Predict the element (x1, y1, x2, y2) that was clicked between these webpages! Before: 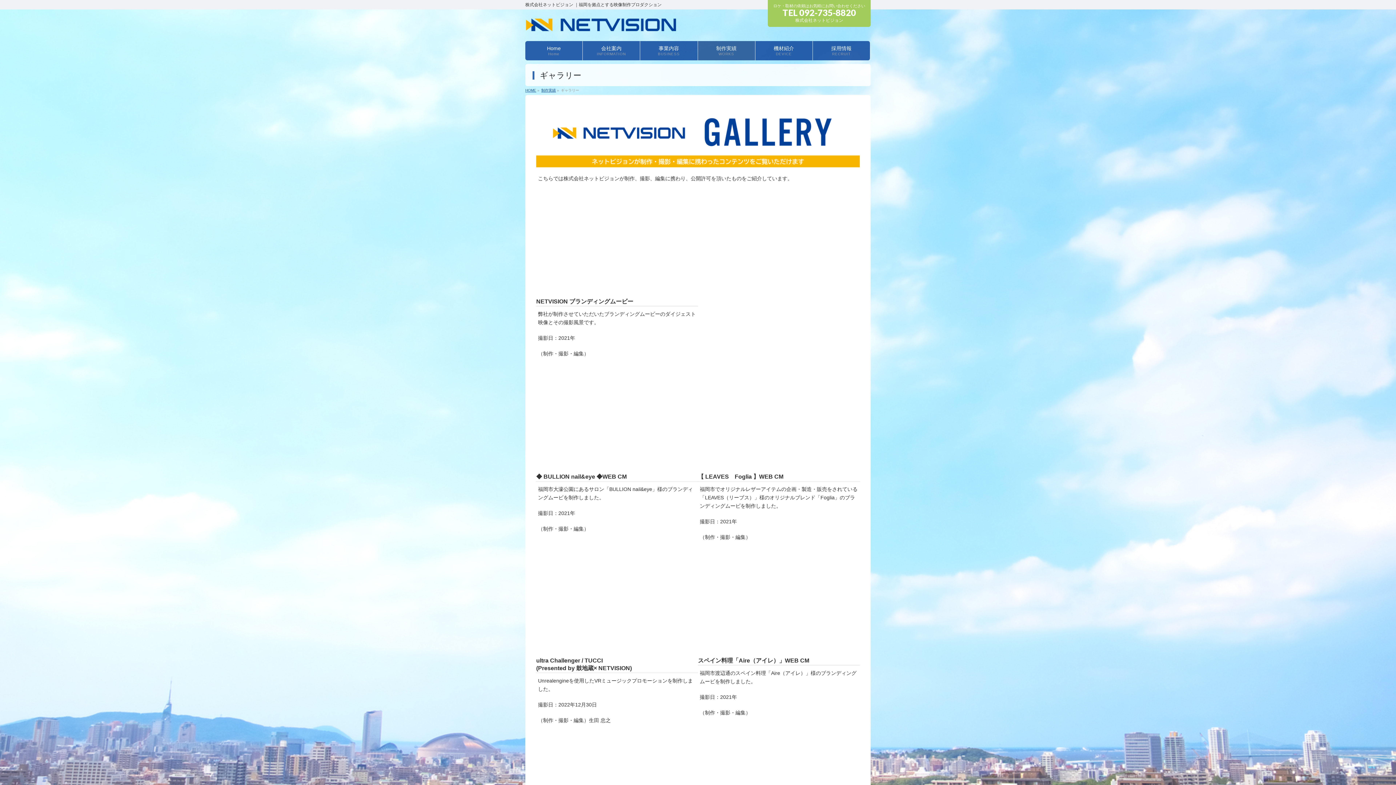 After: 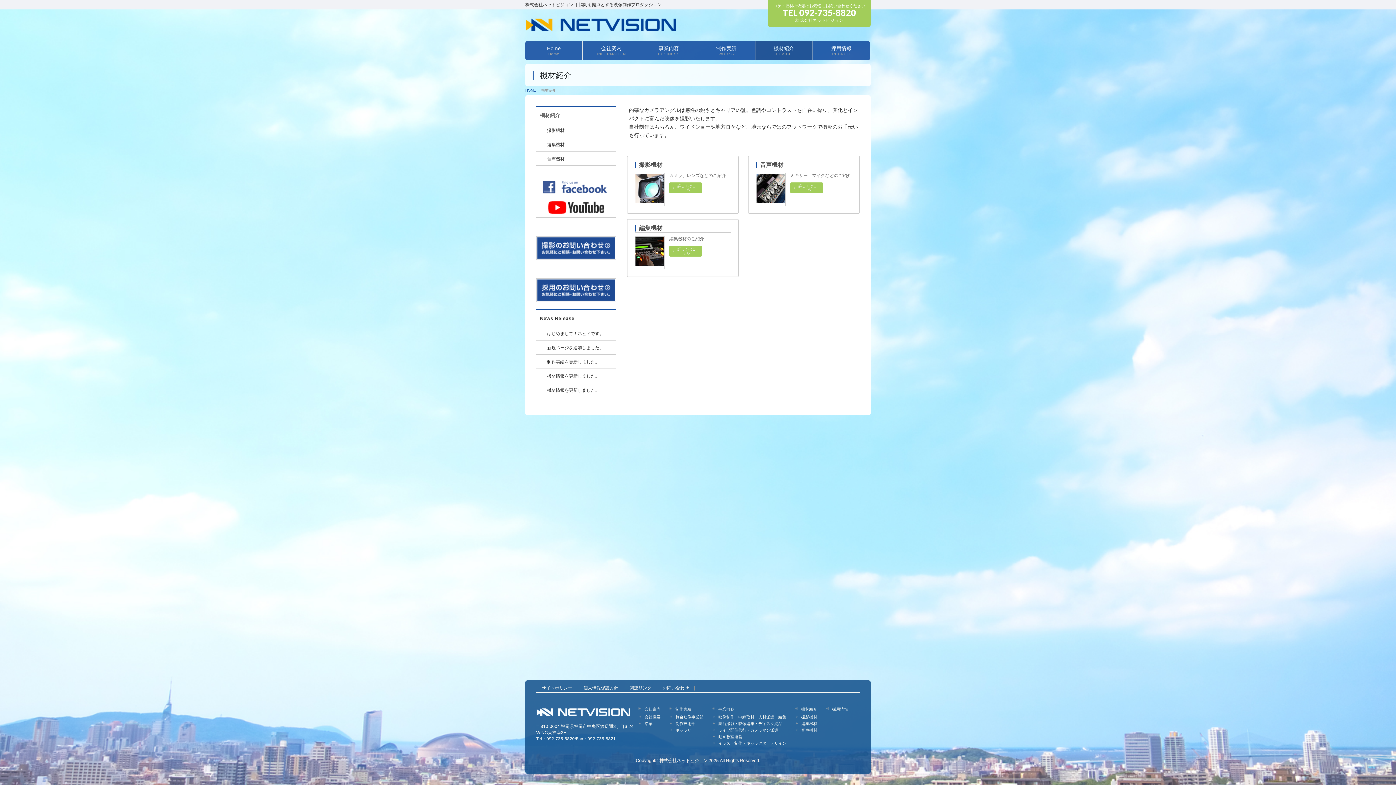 Action: label: 機材紹介
DEVICE bbox: (755, 41, 813, 60)